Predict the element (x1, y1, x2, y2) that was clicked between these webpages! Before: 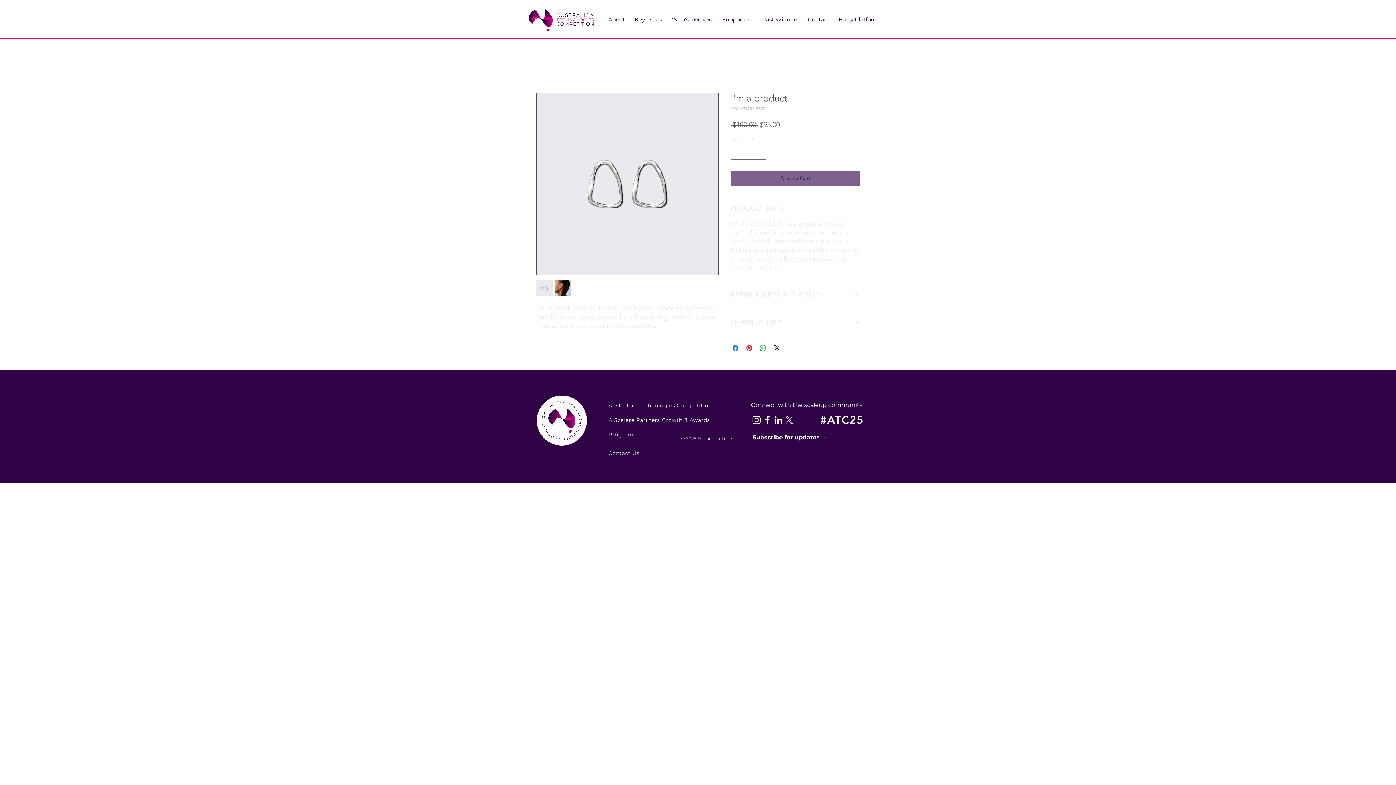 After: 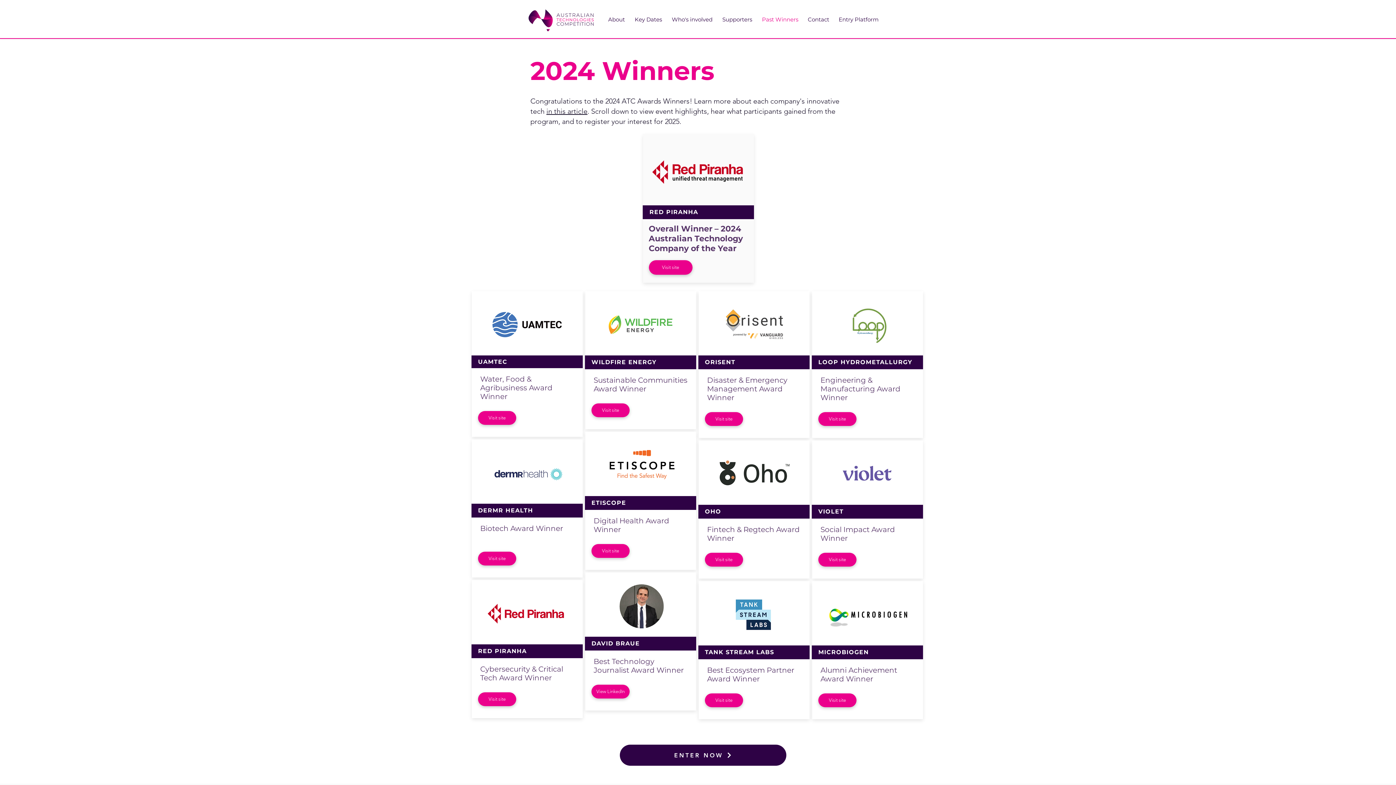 Action: bbox: (758, 15, 804, 23) label: Past Winners